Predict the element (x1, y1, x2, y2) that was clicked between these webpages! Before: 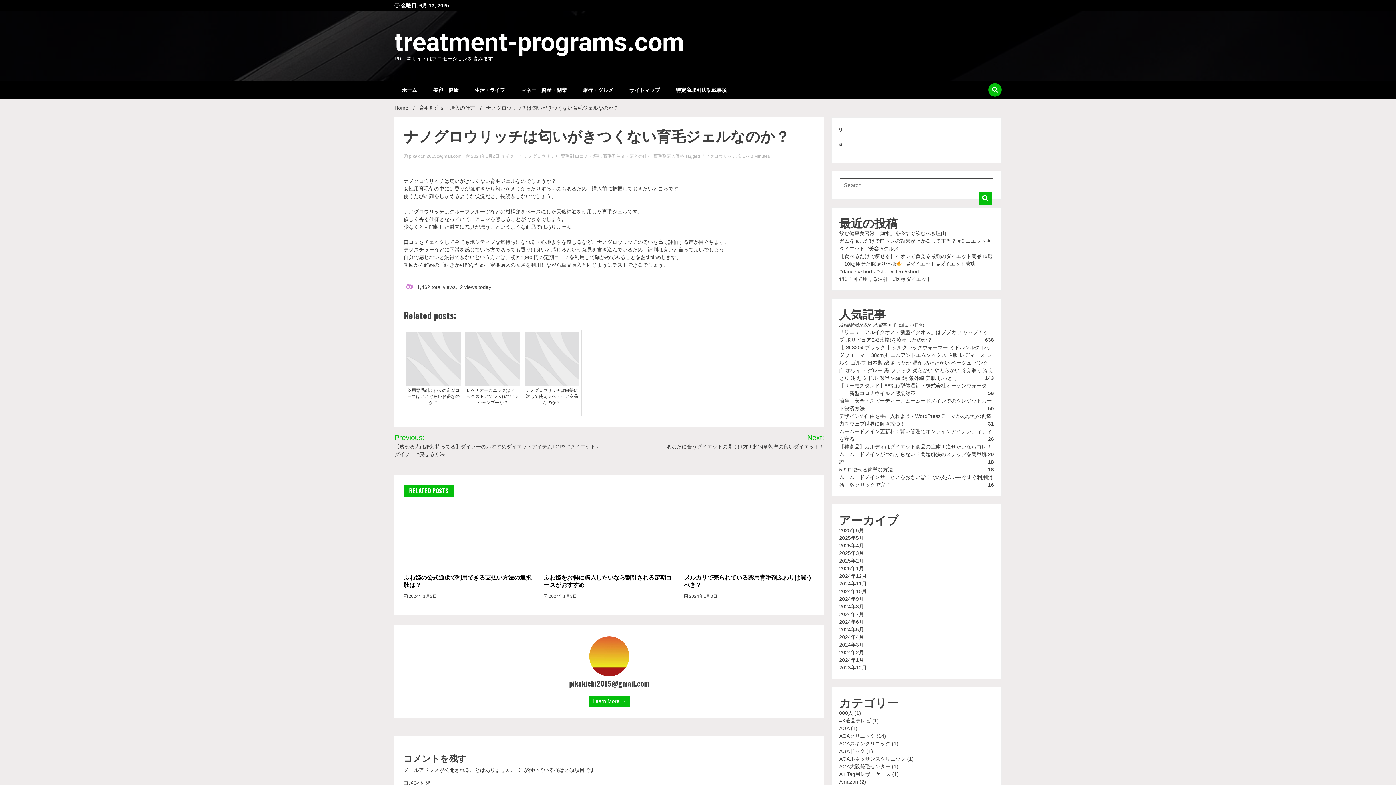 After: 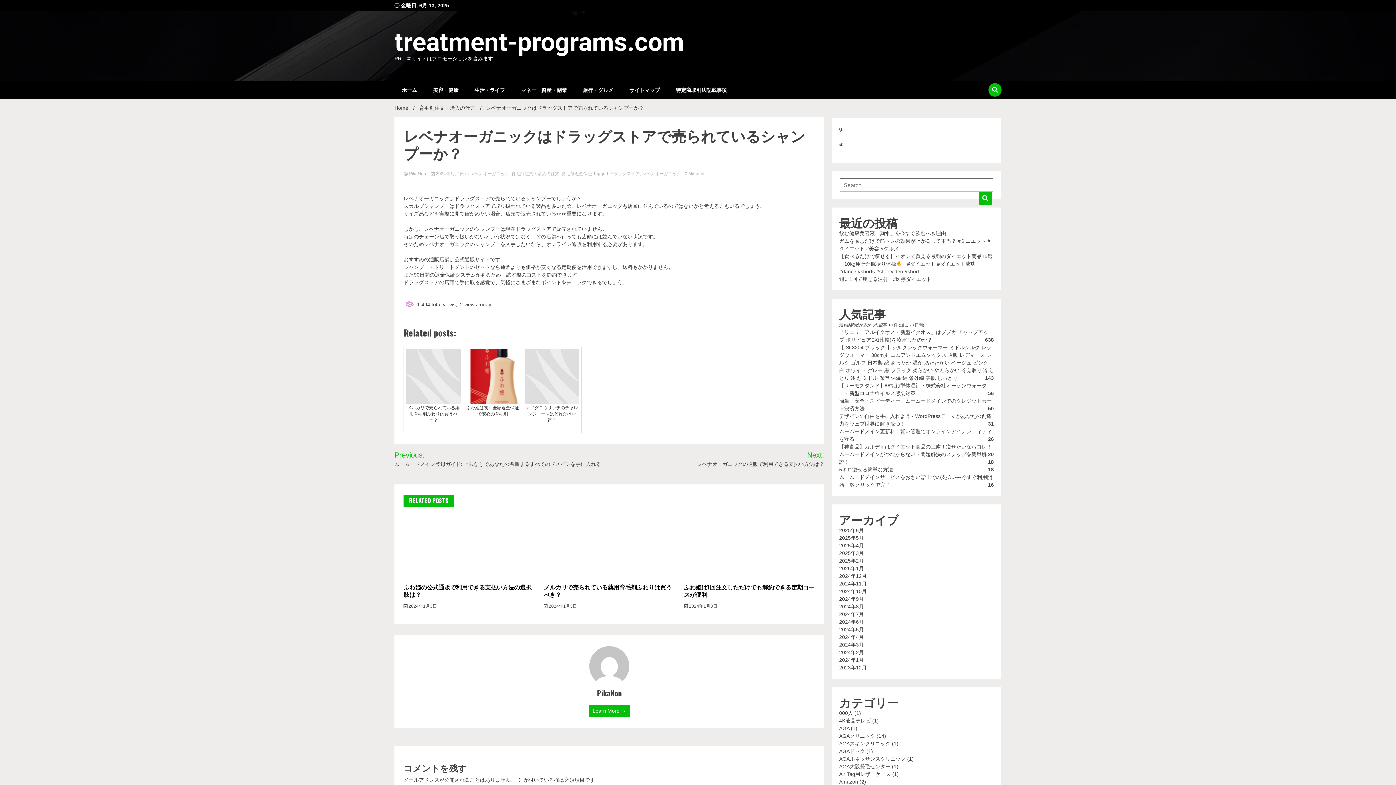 Action: bbox: (462, 329, 522, 415) label: レベナオーガニックはドラッグストアで売られているシャンプーか？